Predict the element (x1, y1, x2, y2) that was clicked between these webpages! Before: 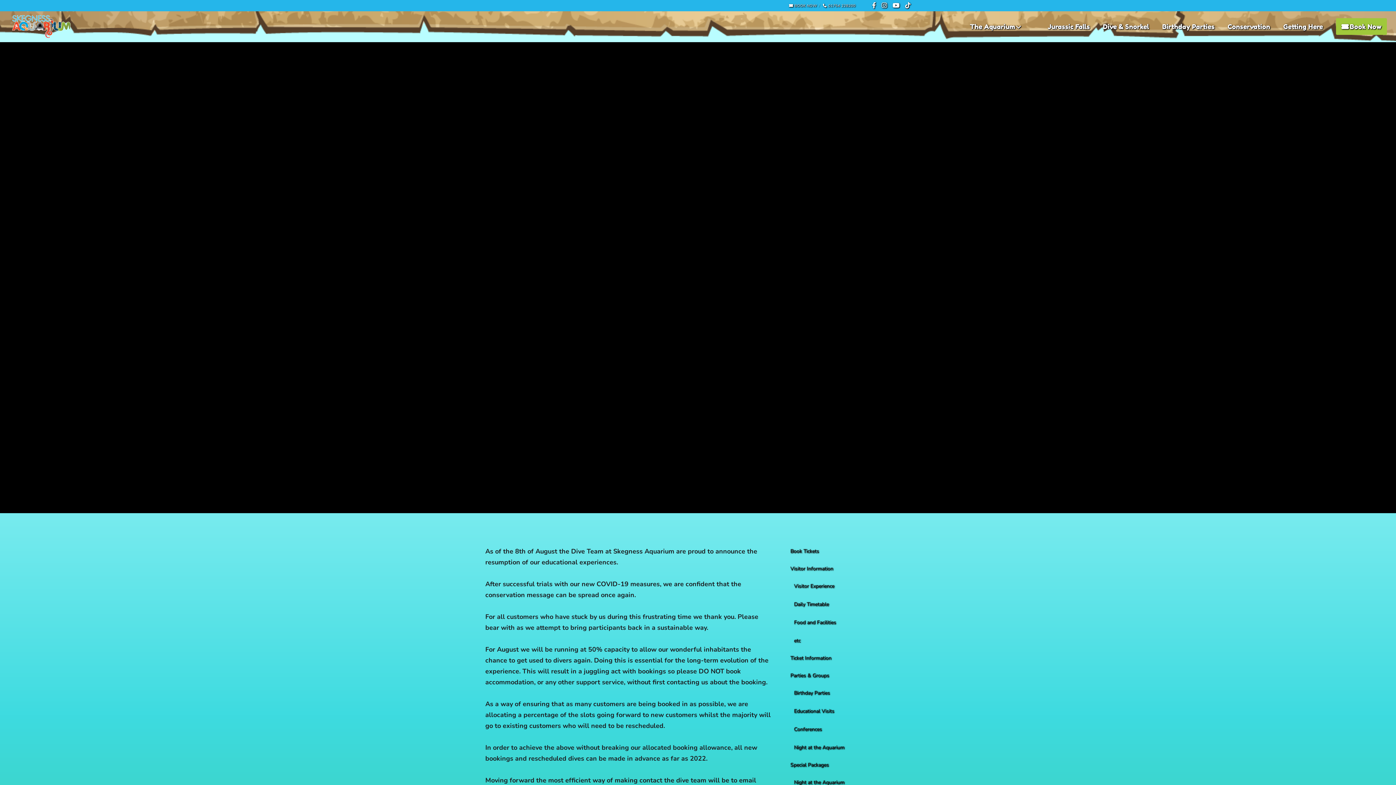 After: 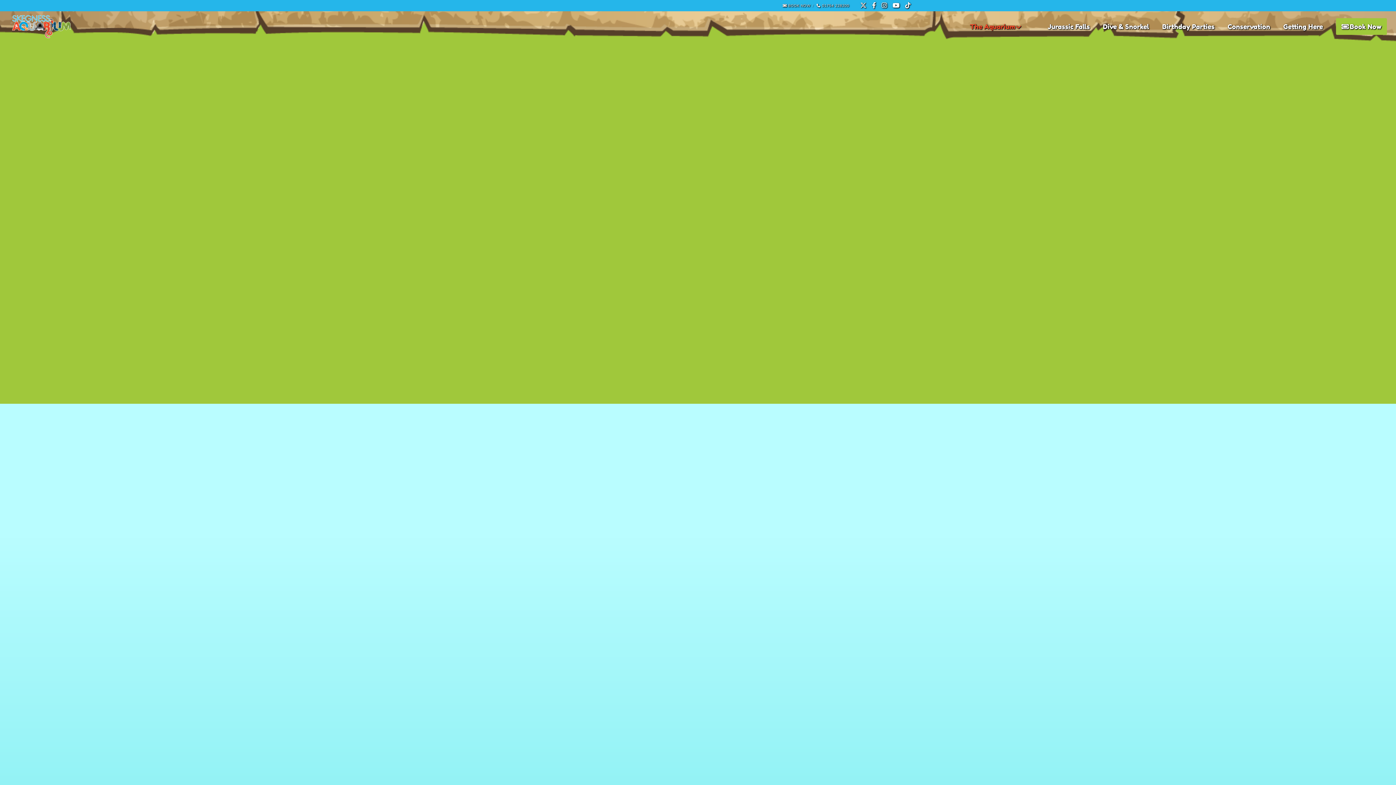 Action: label: The Aquarium bbox: (957, 11, 1034, 42)